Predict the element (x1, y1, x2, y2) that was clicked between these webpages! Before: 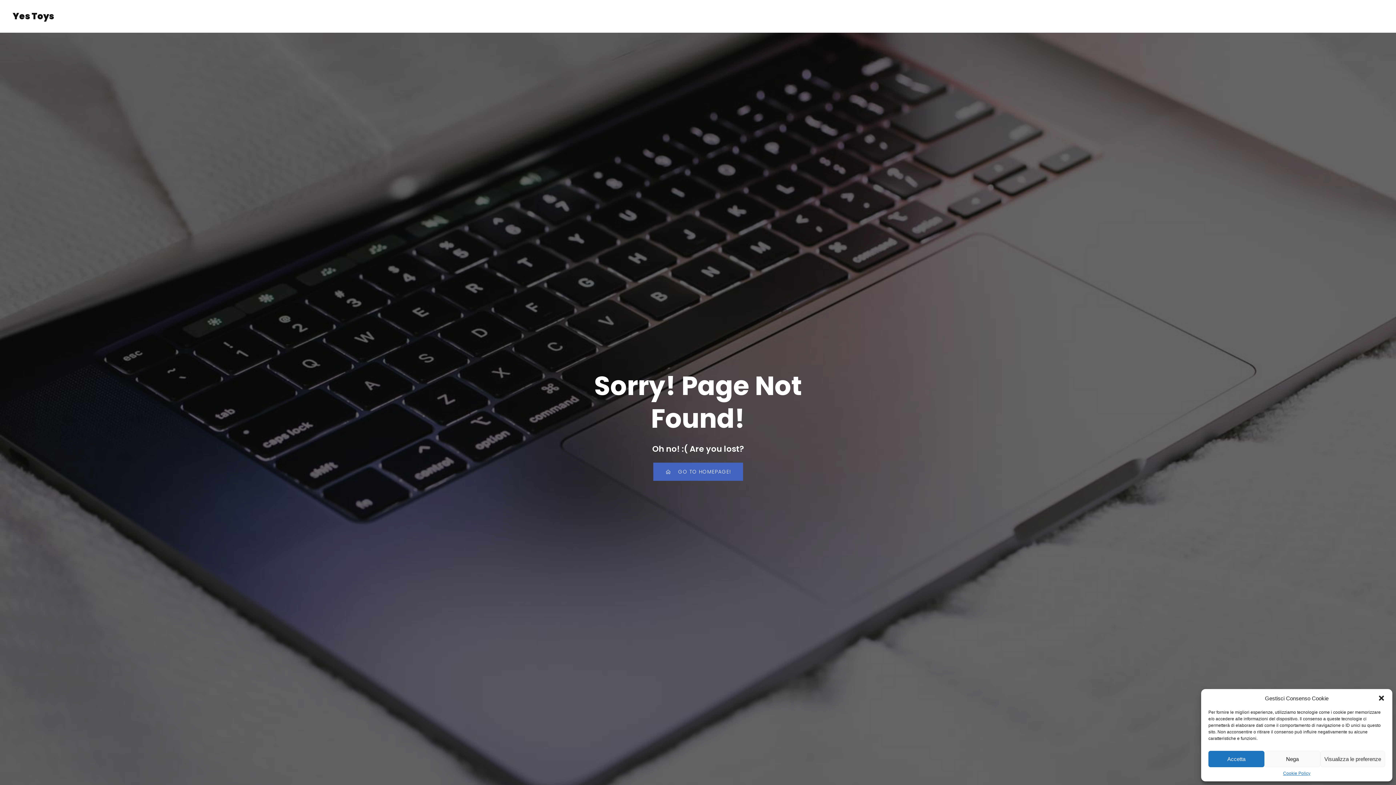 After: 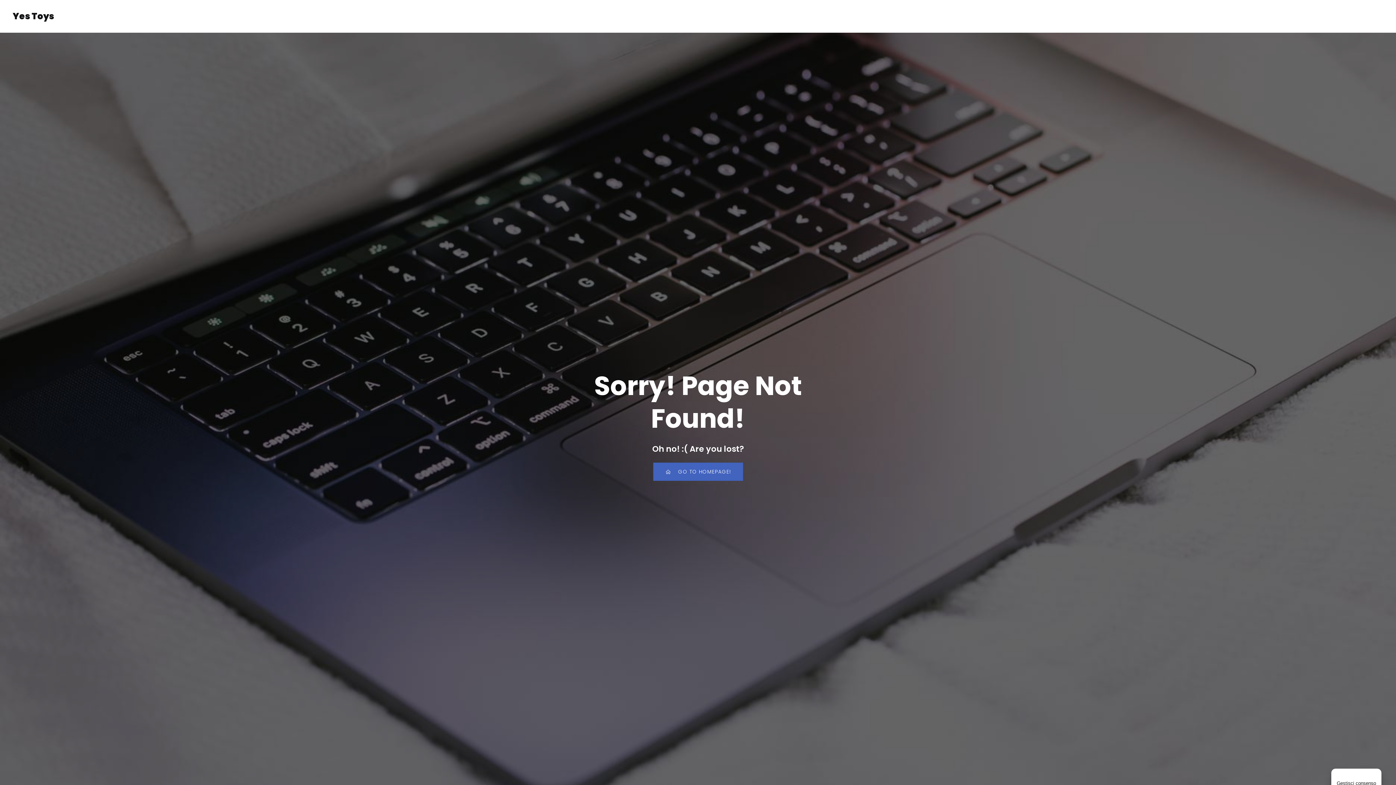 Action: label: Accetta bbox: (1208, 751, 1264, 767)